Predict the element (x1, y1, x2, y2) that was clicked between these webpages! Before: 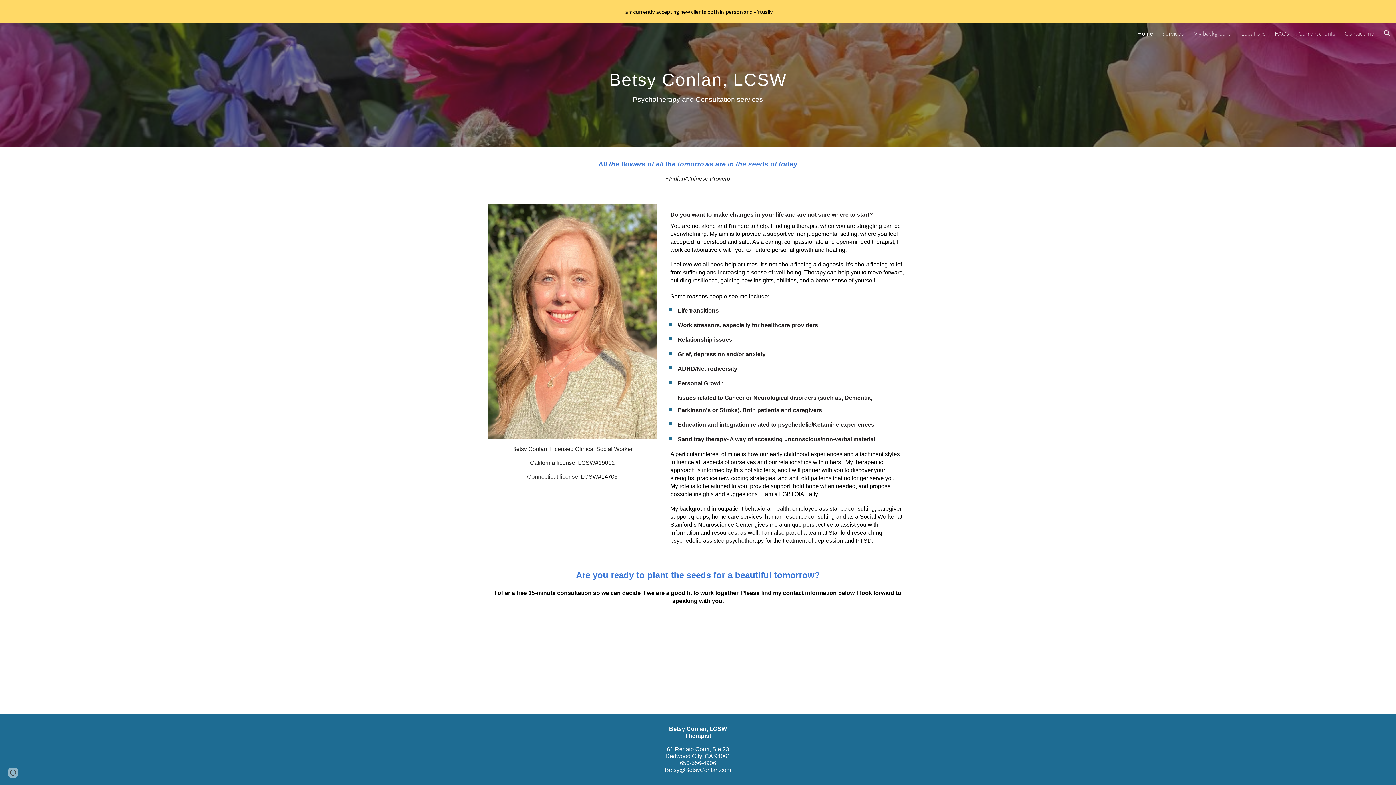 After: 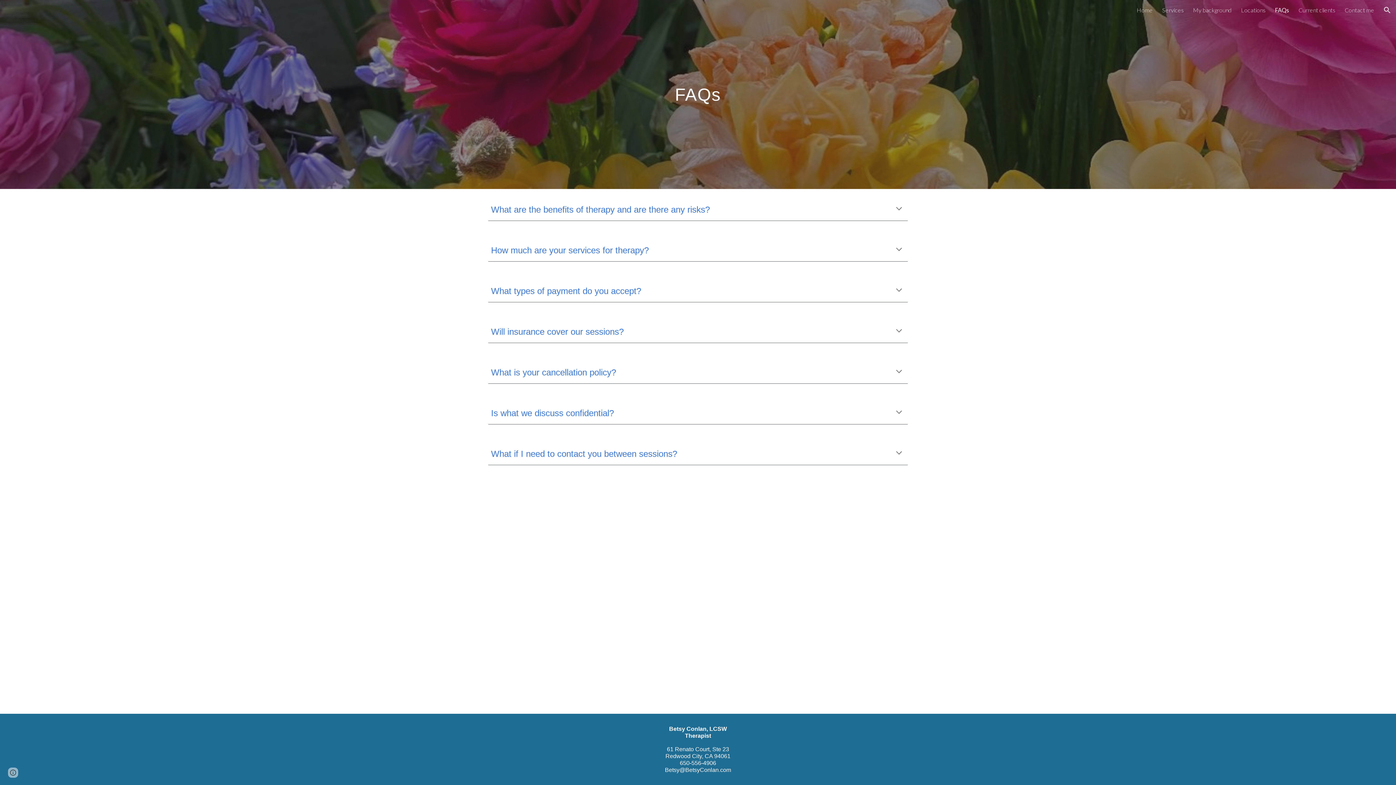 Action: bbox: (1275, 29, 1289, 36) label: FAQs